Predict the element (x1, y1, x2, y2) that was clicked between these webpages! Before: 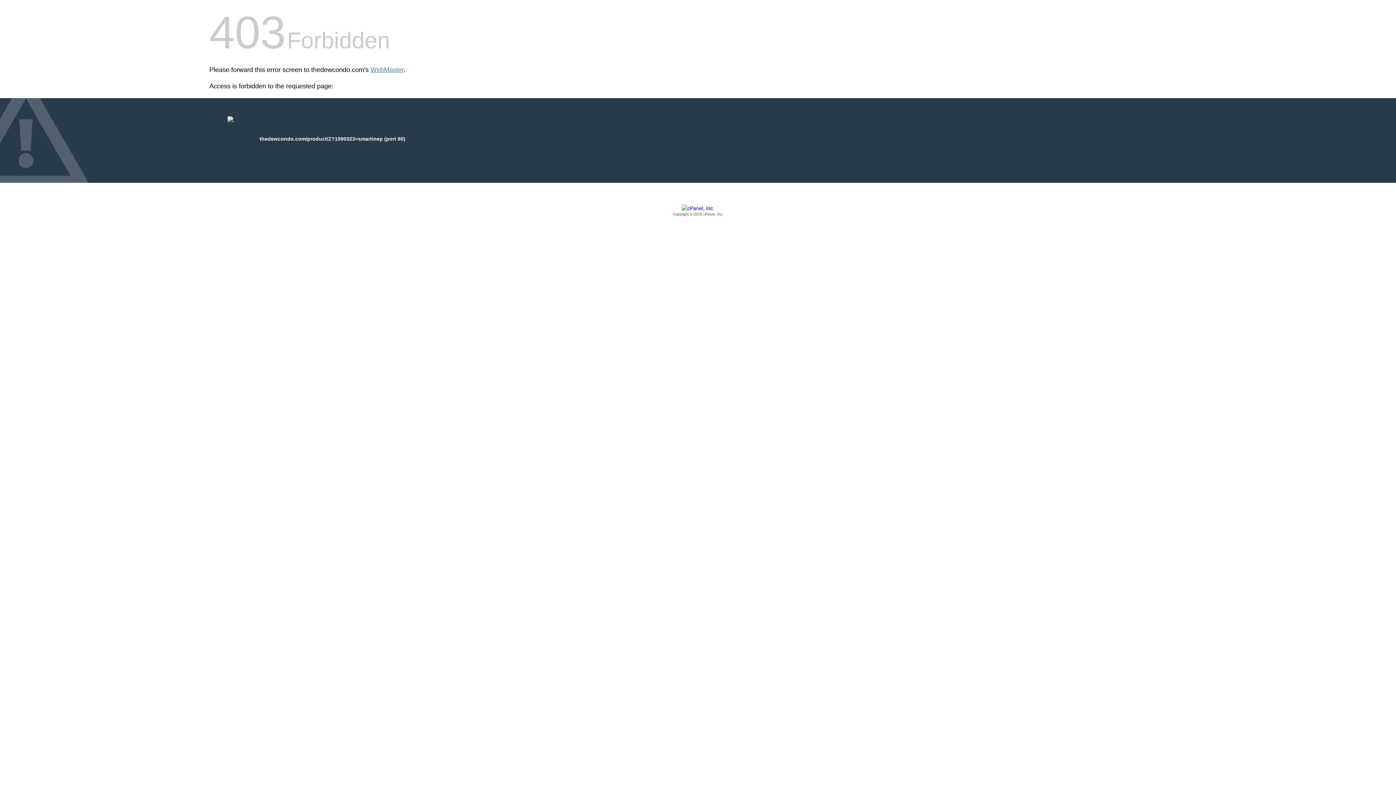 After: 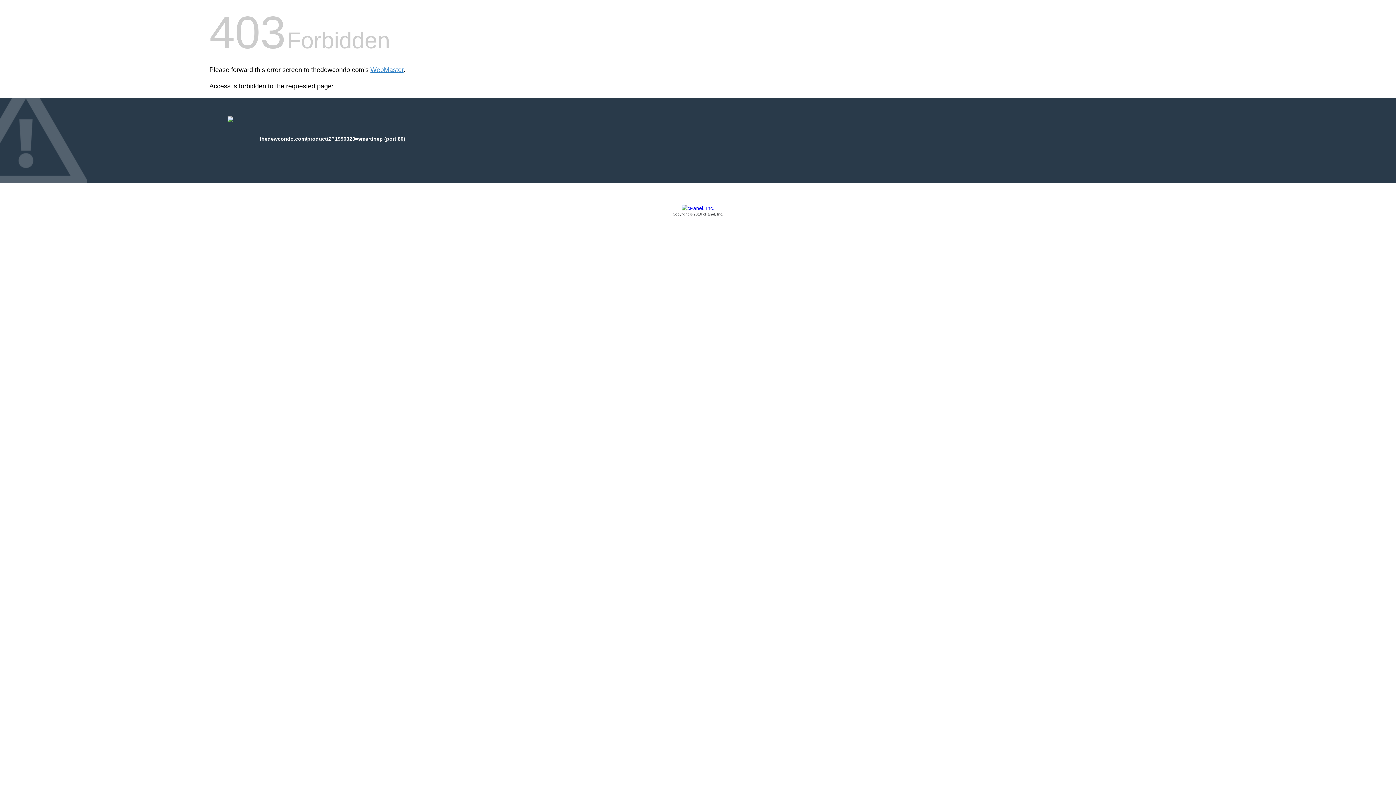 Action: bbox: (209, 205, 1186, 217) label: Copyright © 2016 cPanel, Inc.